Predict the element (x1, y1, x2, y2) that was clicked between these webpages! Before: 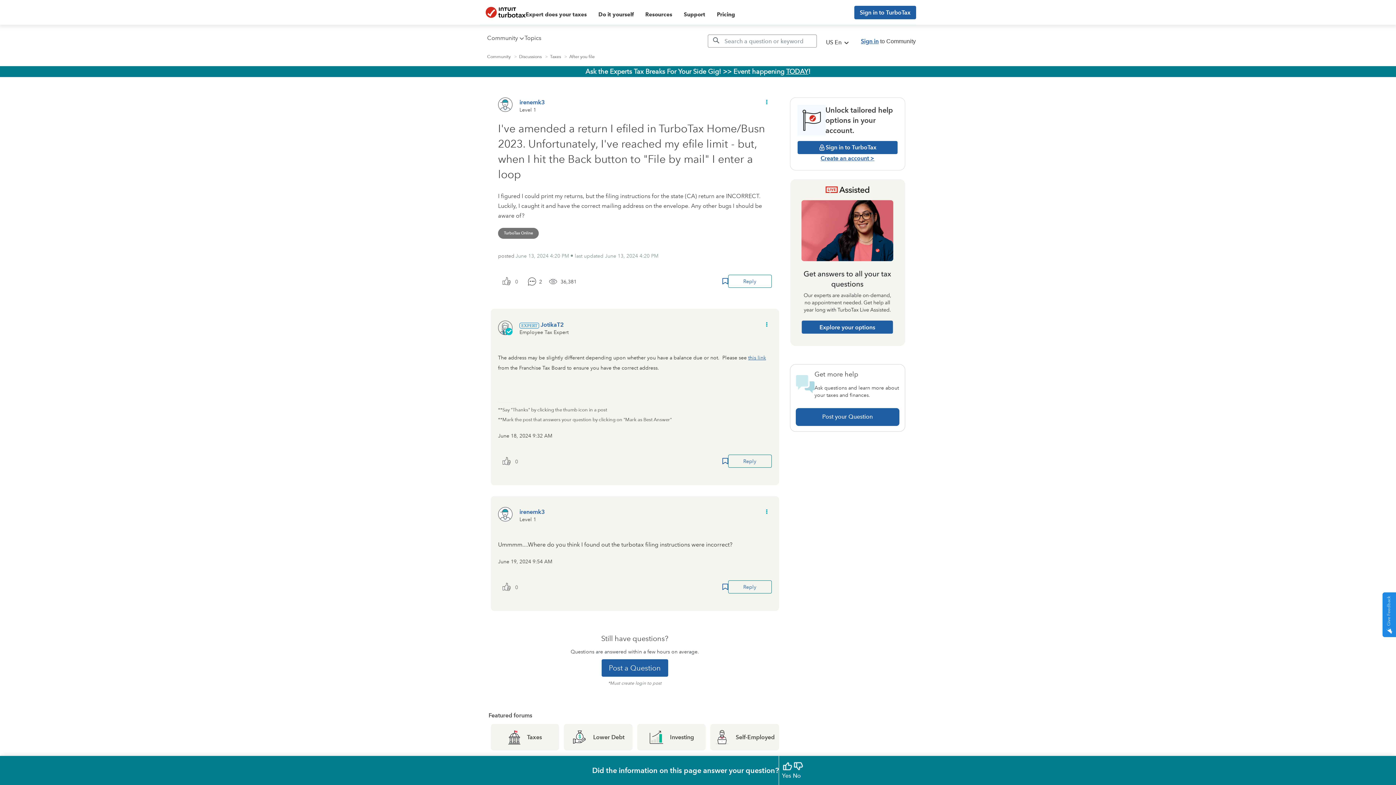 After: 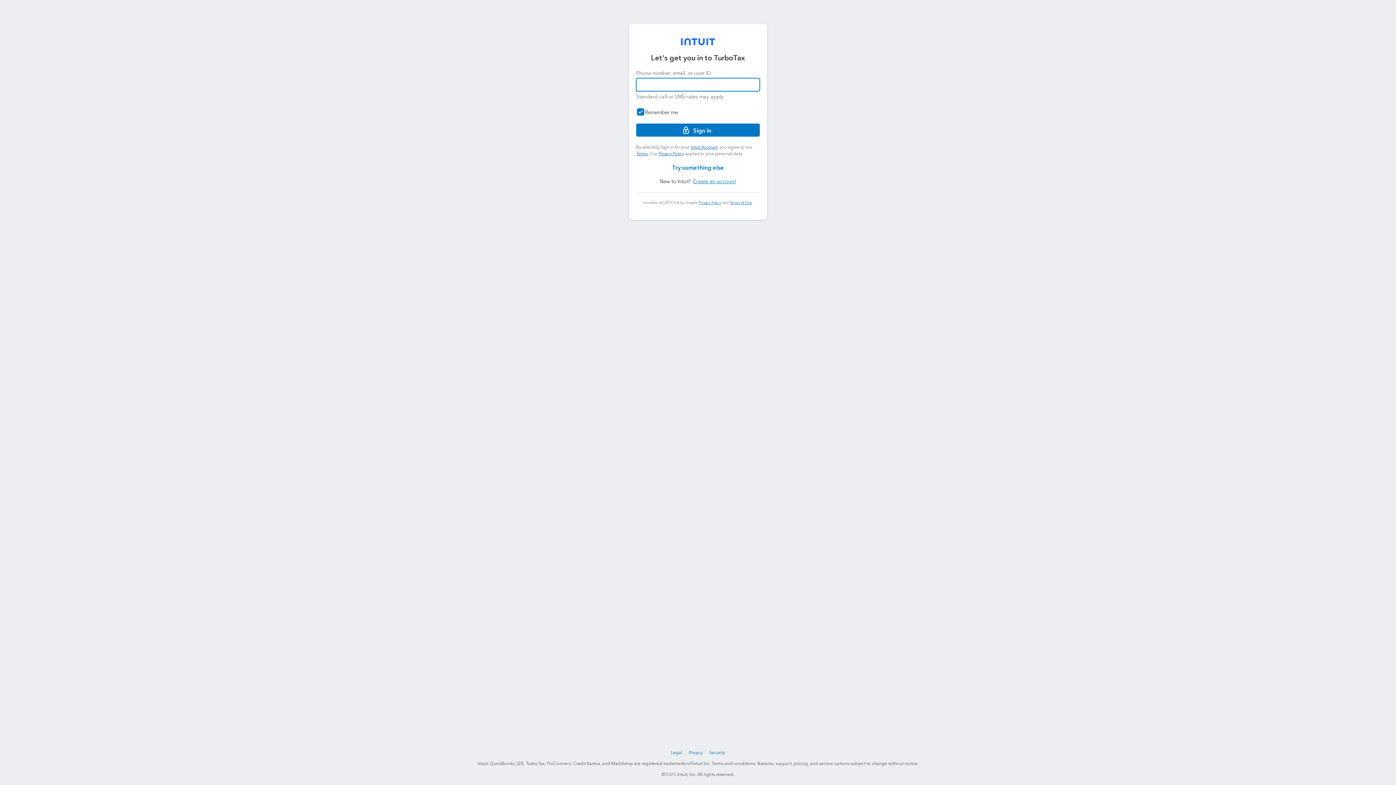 Action: label: Reply bbox: (728, 454, 771, 468)